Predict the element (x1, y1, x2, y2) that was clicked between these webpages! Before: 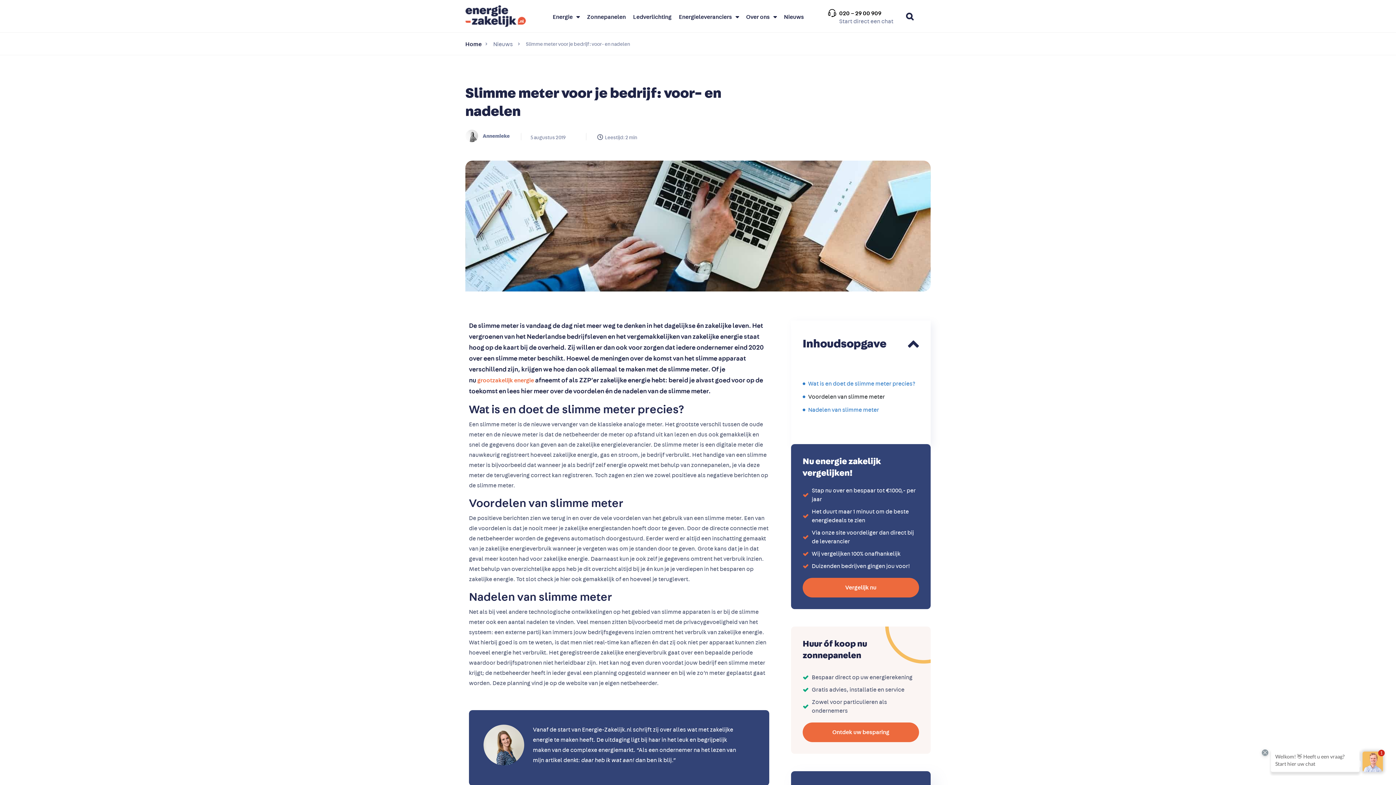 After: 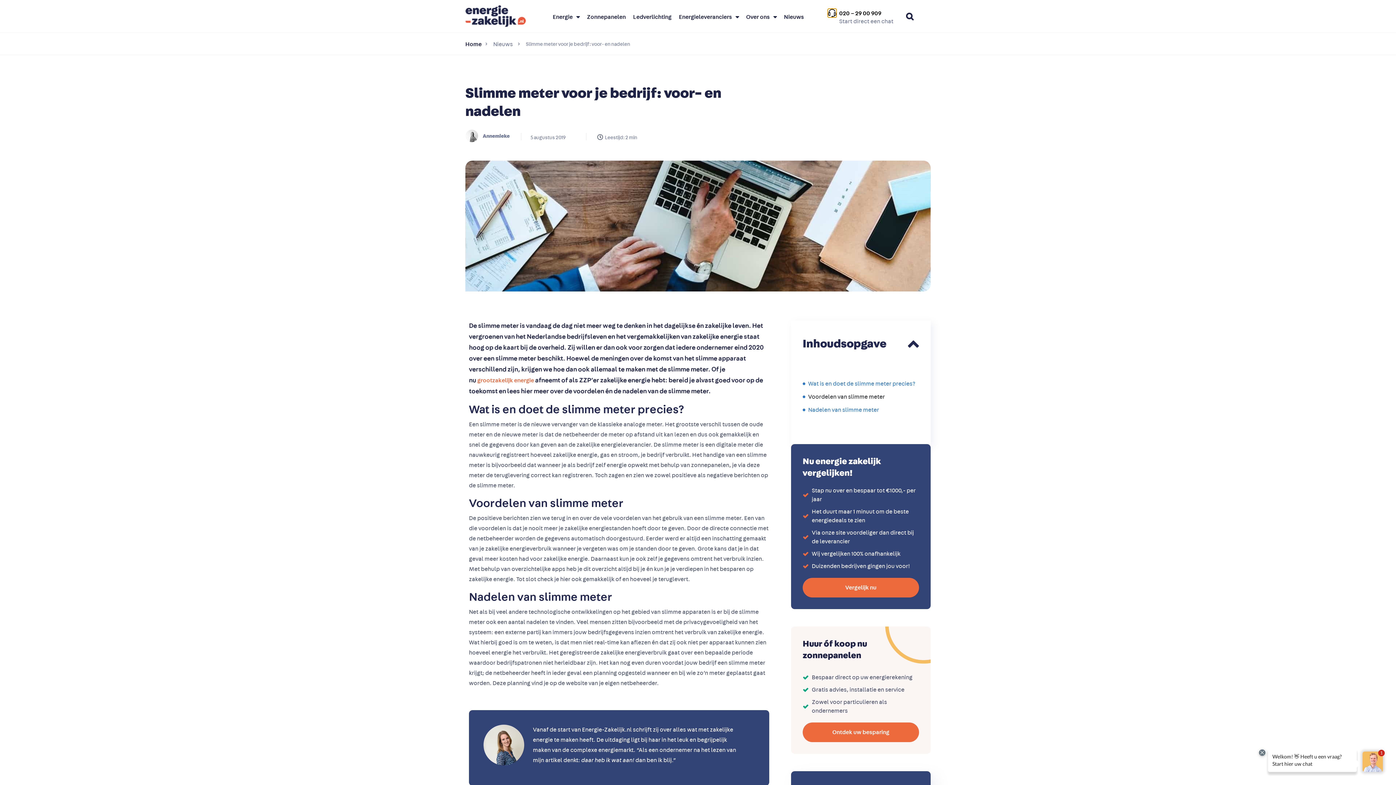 Action: label: 020 – 29 00 909 bbox: (828, 9, 836, 17)